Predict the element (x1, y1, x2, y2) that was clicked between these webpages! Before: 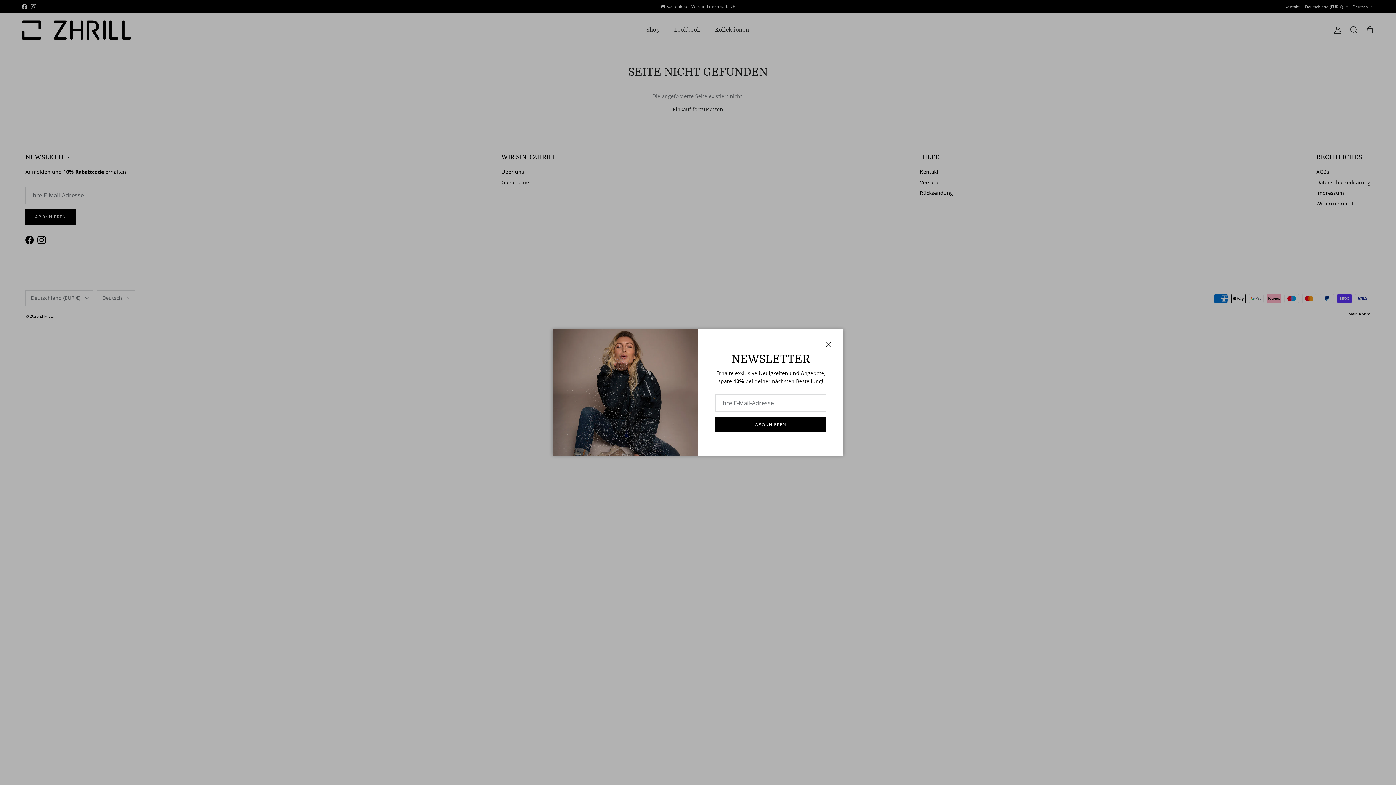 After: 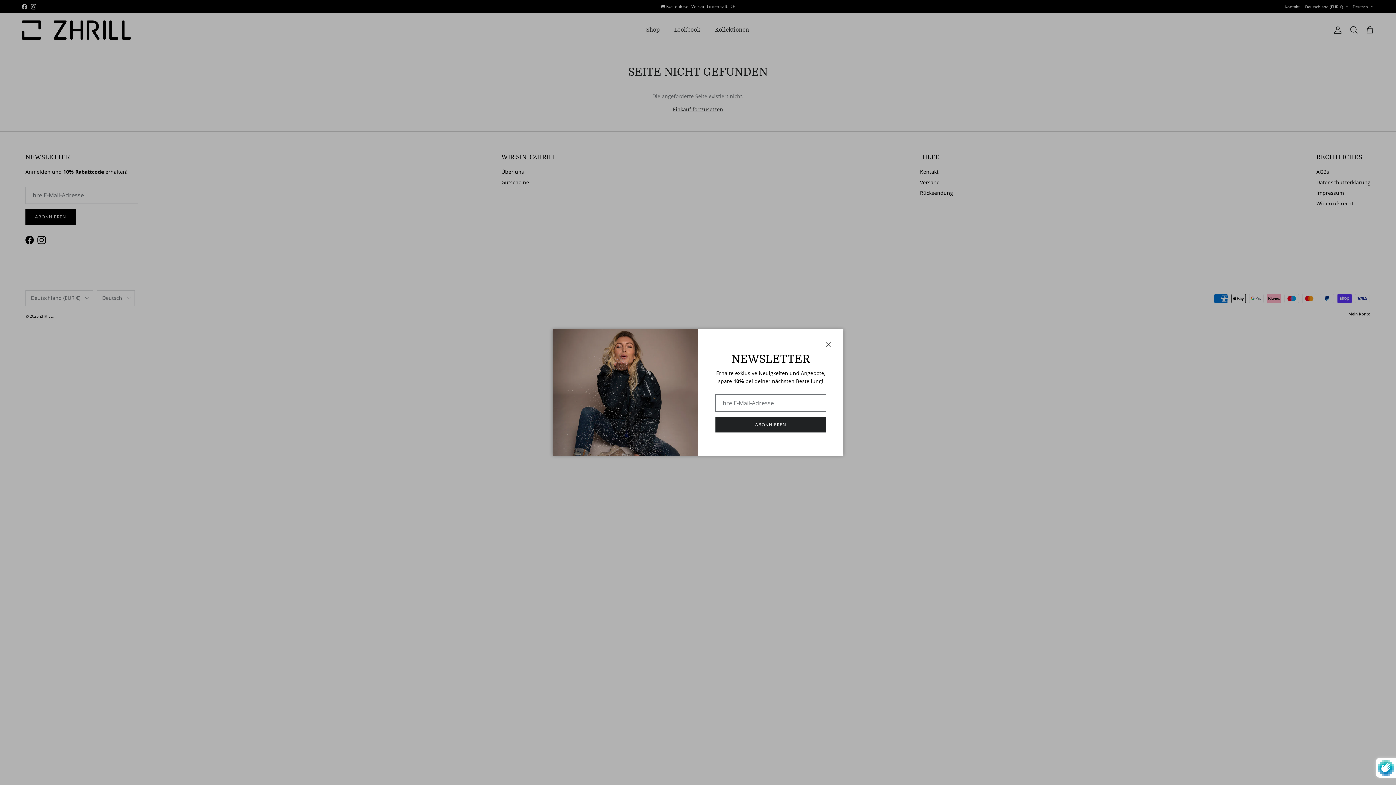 Action: bbox: (715, 416, 826, 432) label: ABONNIEREN